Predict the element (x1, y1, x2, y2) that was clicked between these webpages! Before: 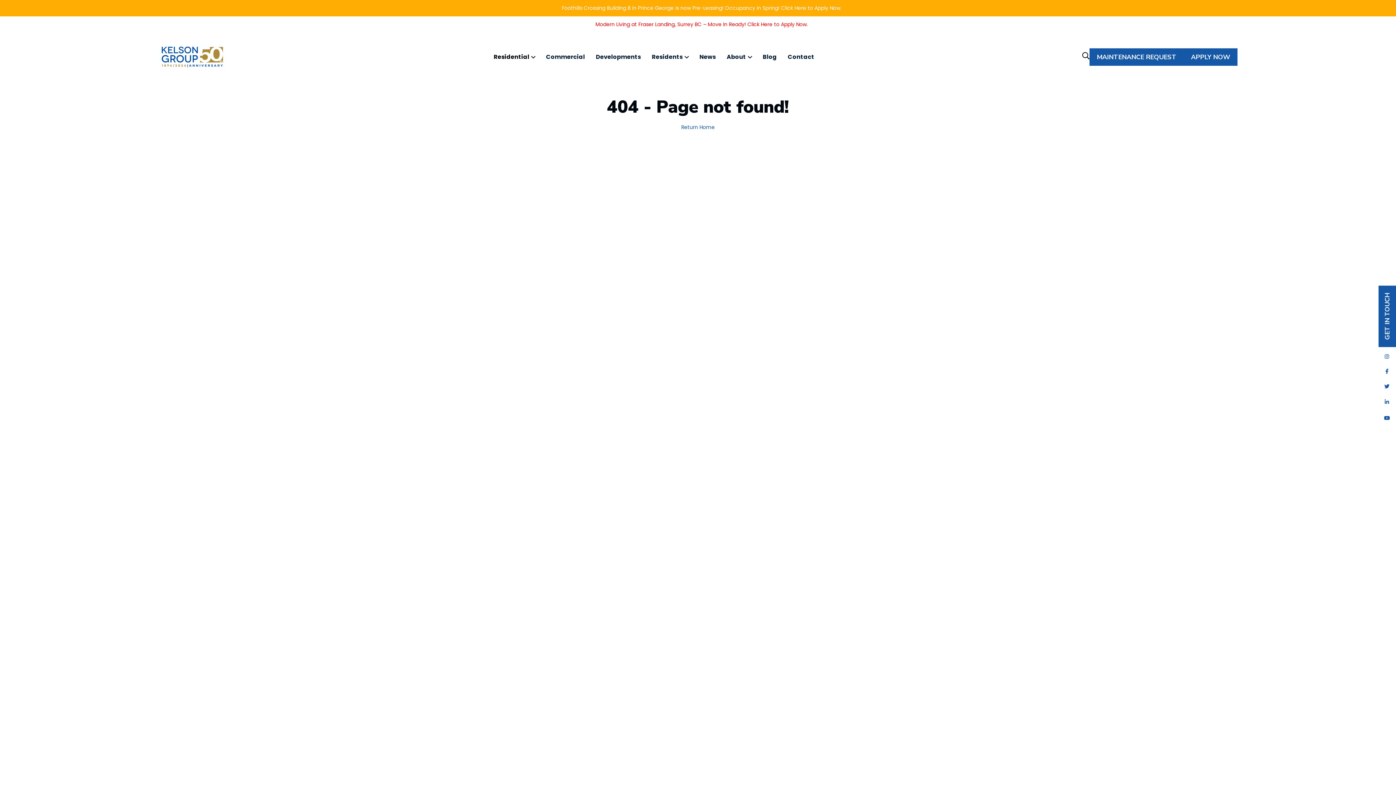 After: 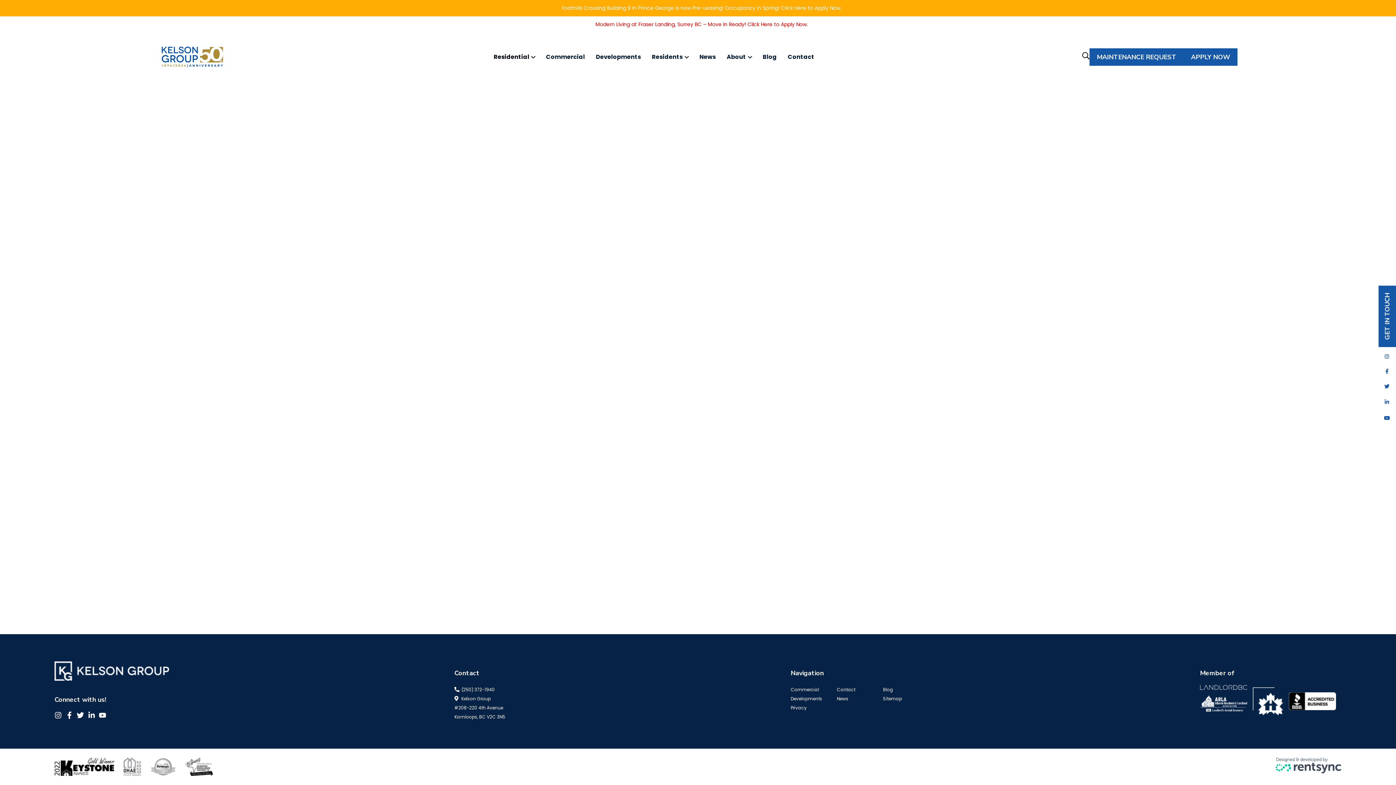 Action: bbox: (1307, 757, 1313, 766)